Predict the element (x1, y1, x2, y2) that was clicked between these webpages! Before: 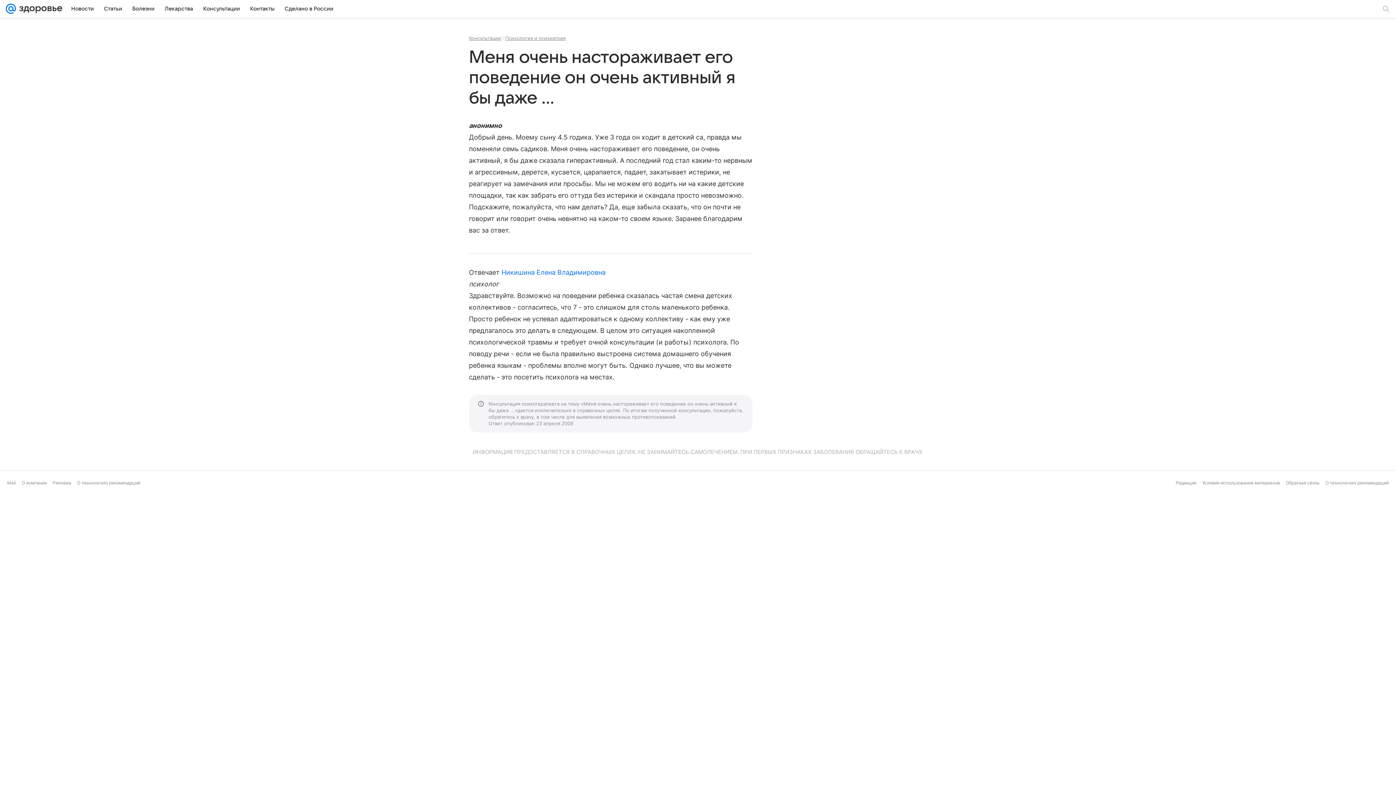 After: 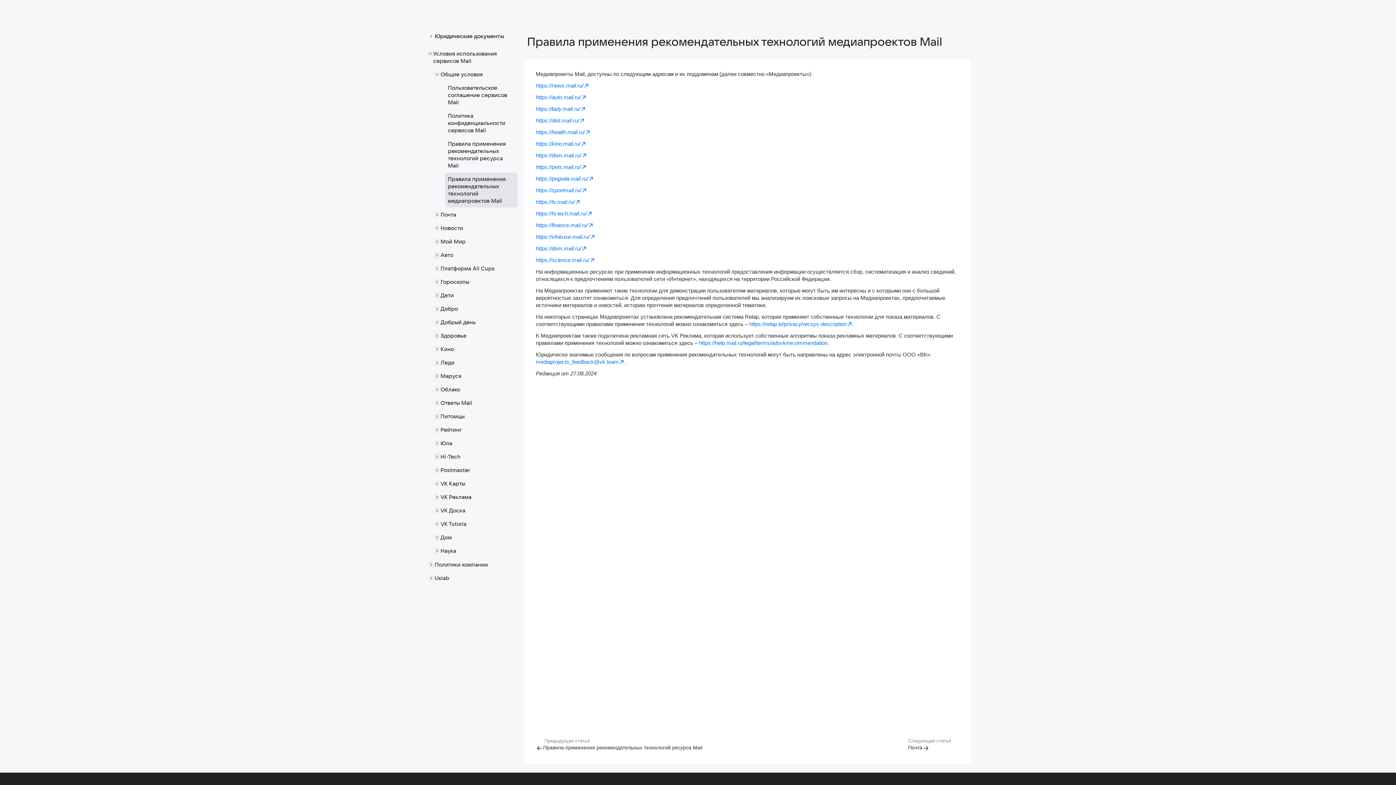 Action: label: О технологиях рекомендаций bbox: (1325, 480, 1389, 485)